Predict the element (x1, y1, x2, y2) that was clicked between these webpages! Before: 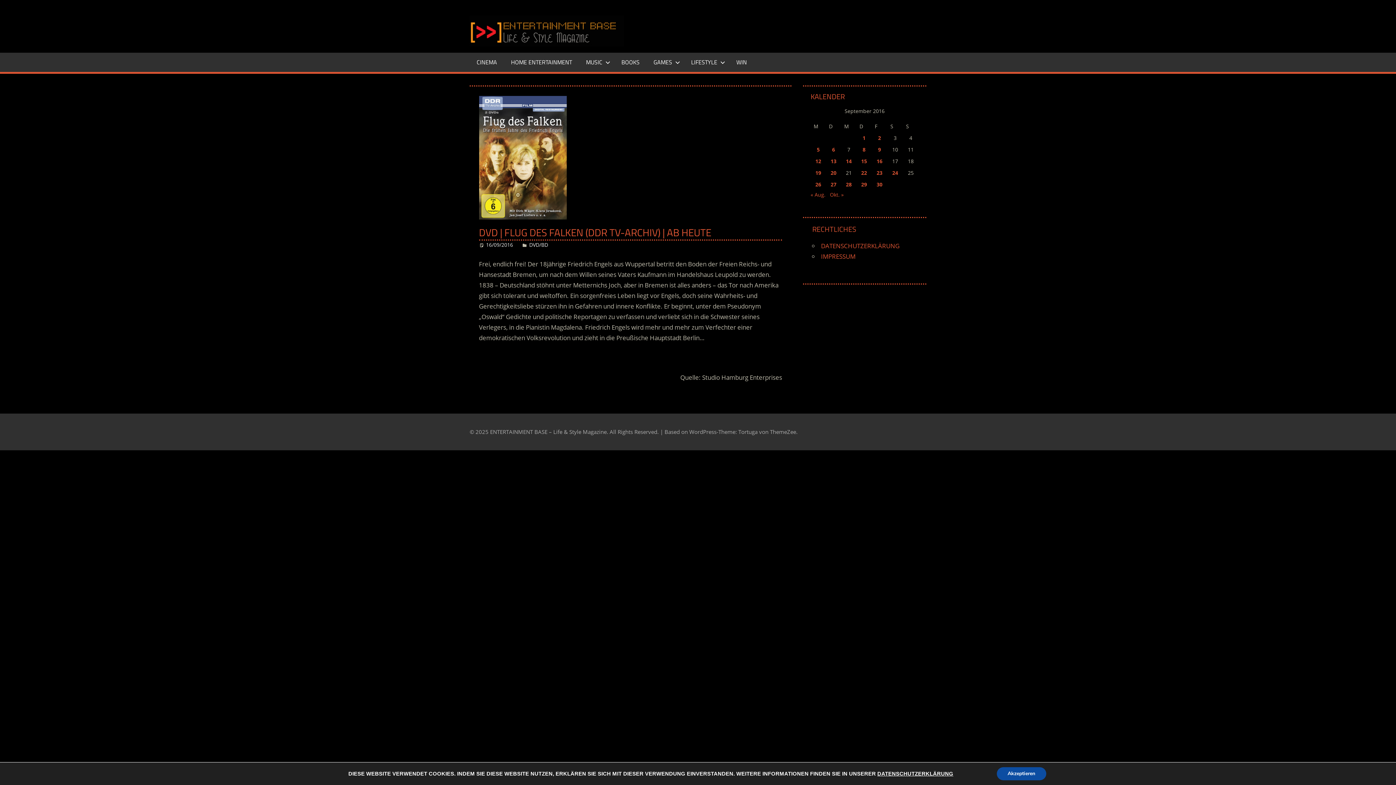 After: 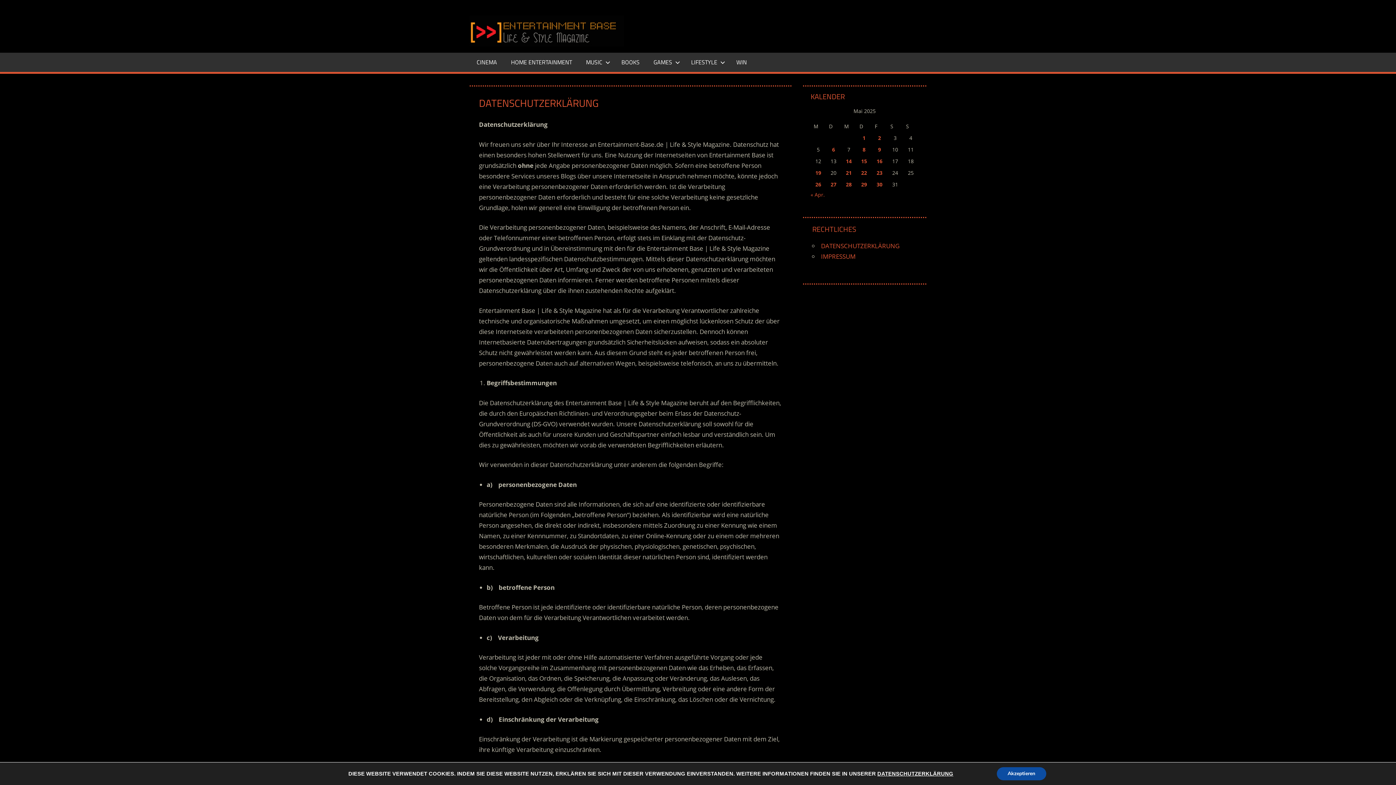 Action: label: DATENSCHUTZERKLÄRUNG bbox: (821, 241, 899, 250)